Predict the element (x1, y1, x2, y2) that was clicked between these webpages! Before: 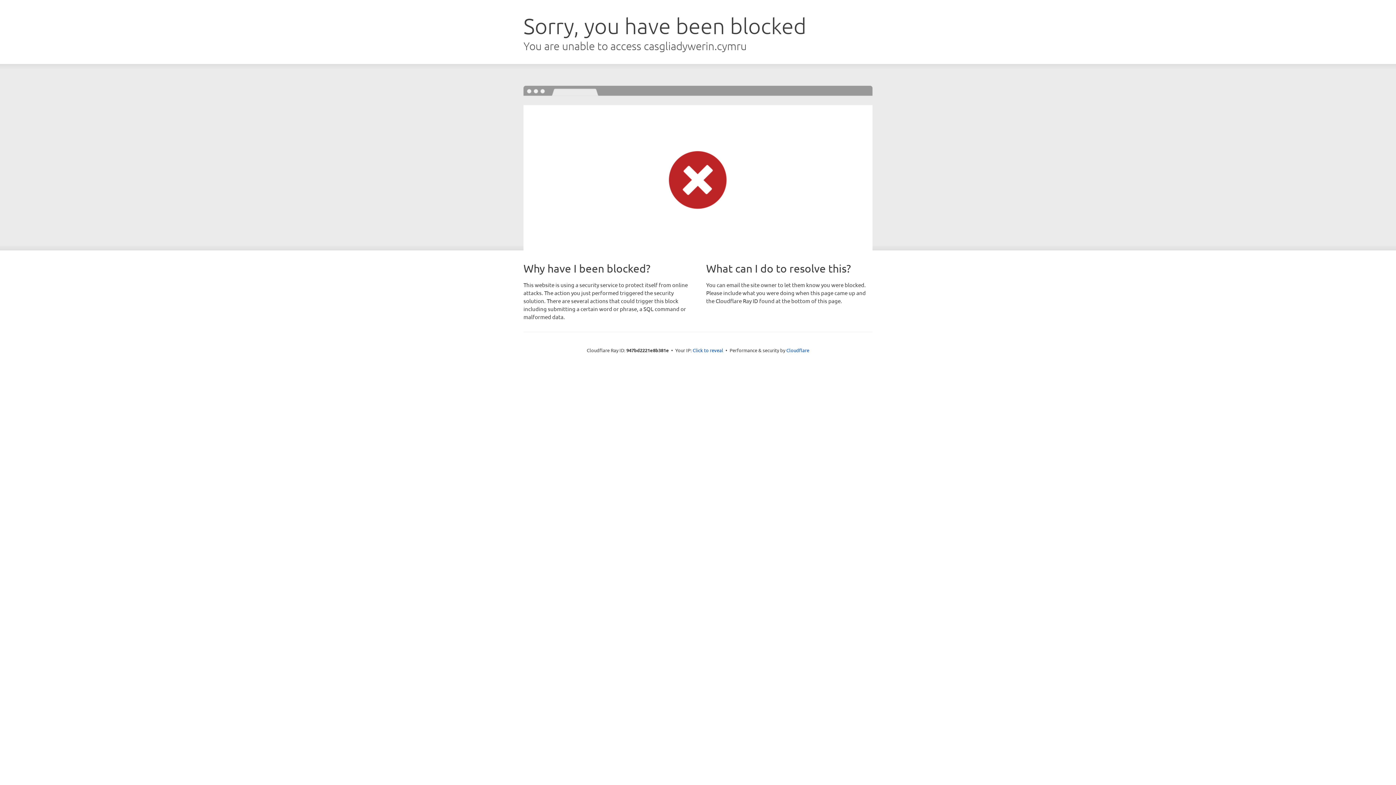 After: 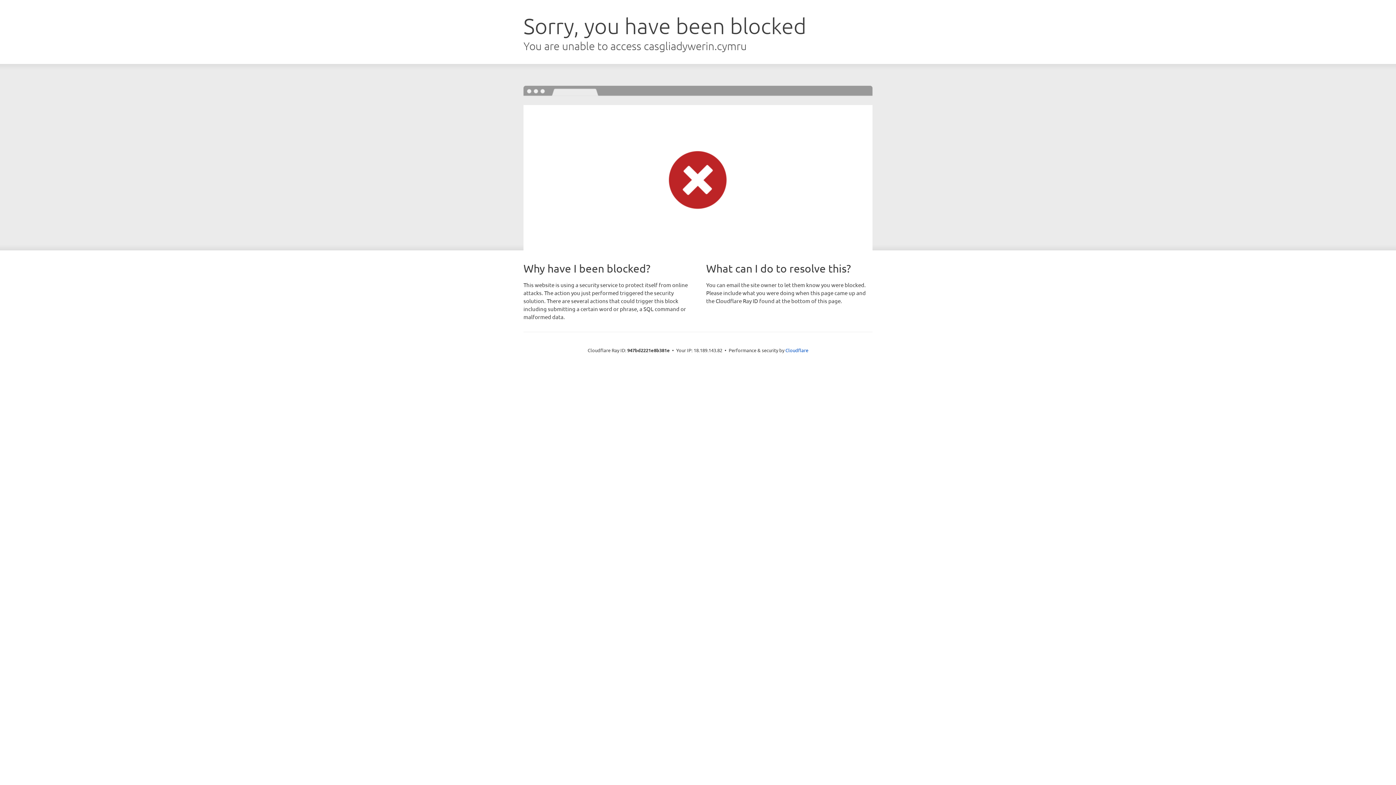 Action: bbox: (692, 346, 723, 353) label: Click to reveal